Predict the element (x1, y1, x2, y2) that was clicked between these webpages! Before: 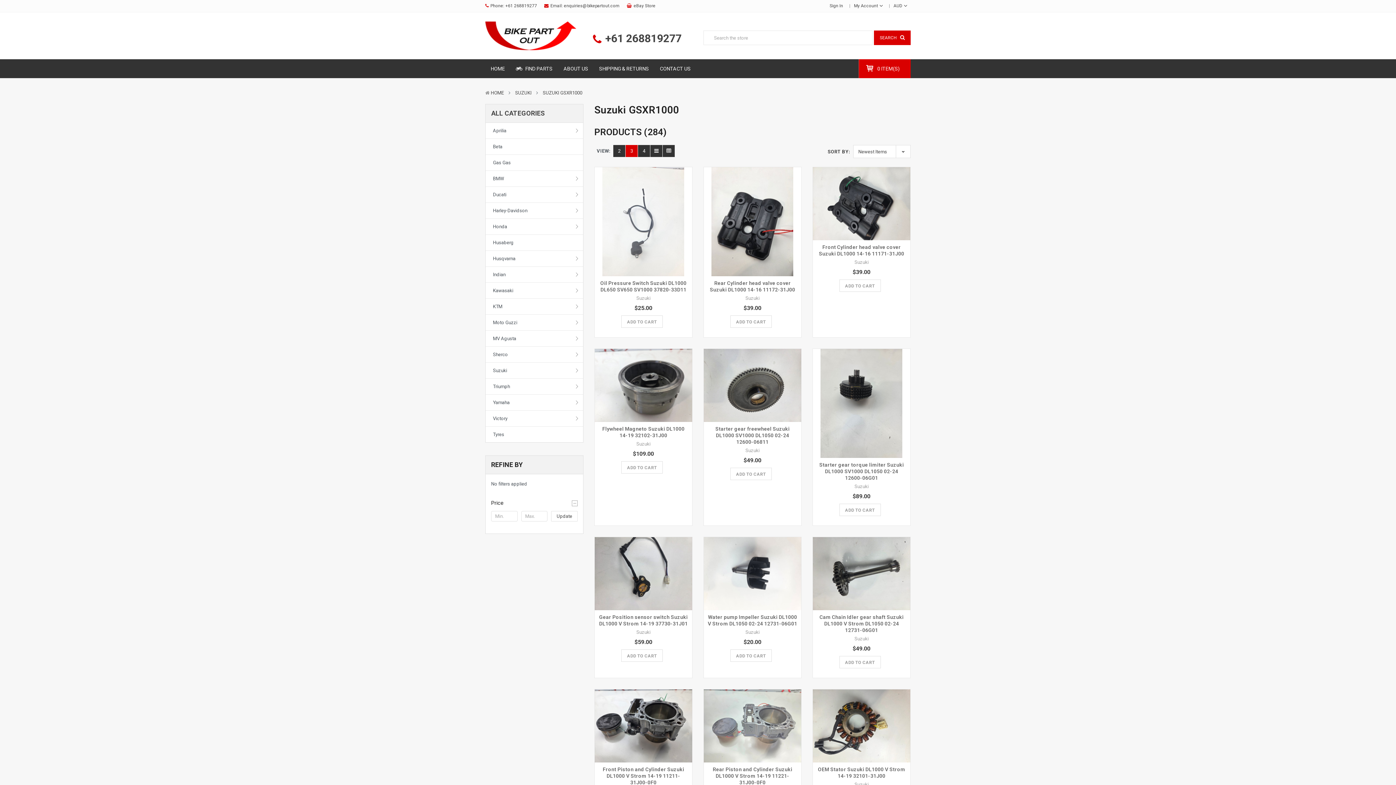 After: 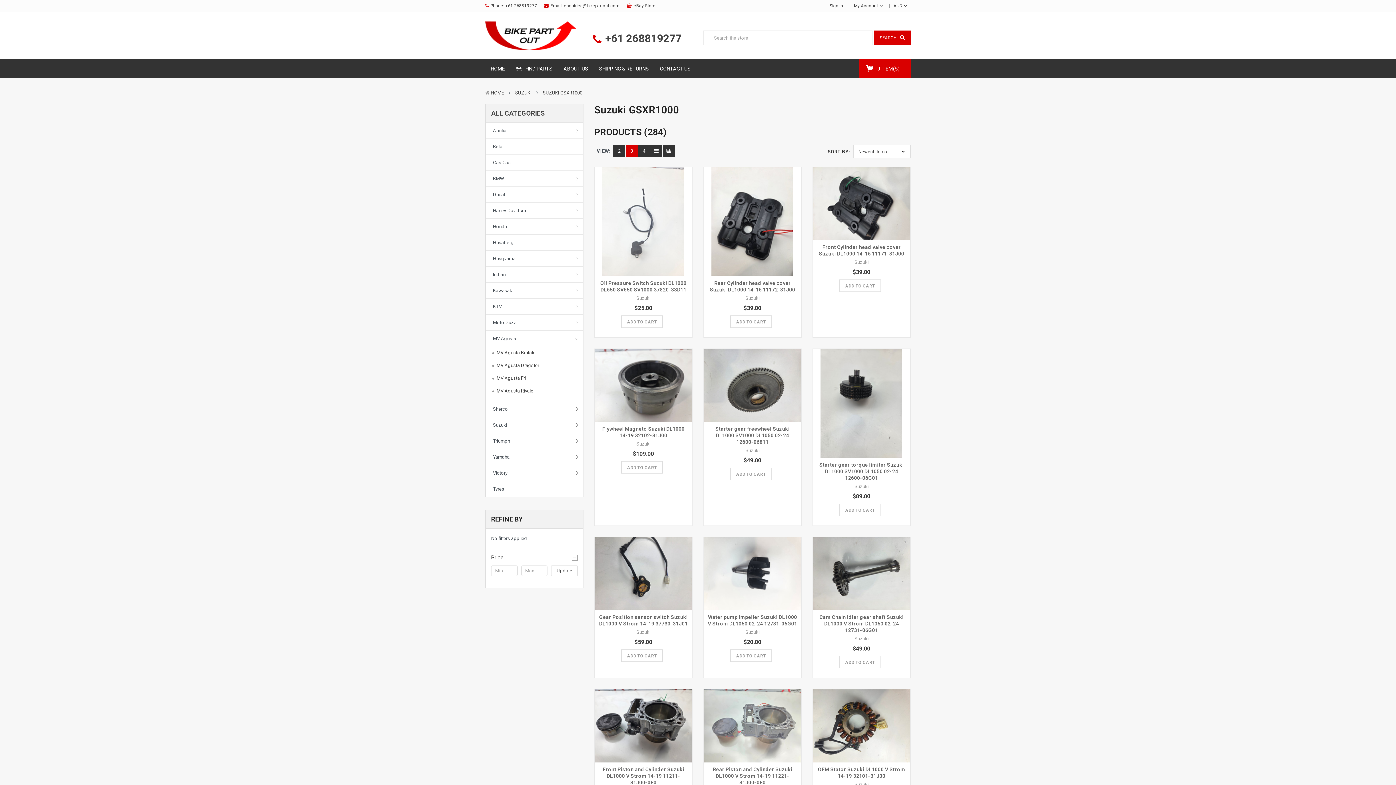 Action: bbox: (571, 334, 582, 343)